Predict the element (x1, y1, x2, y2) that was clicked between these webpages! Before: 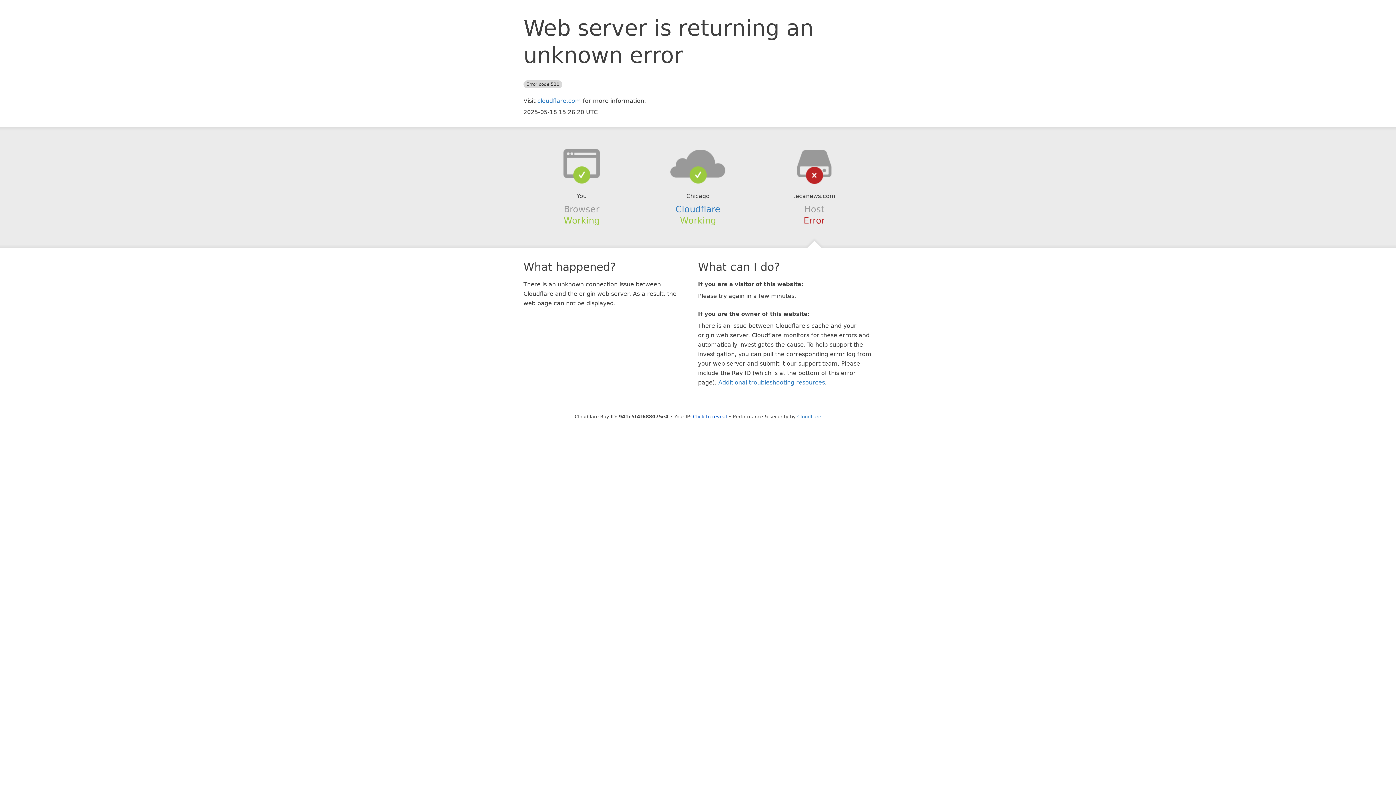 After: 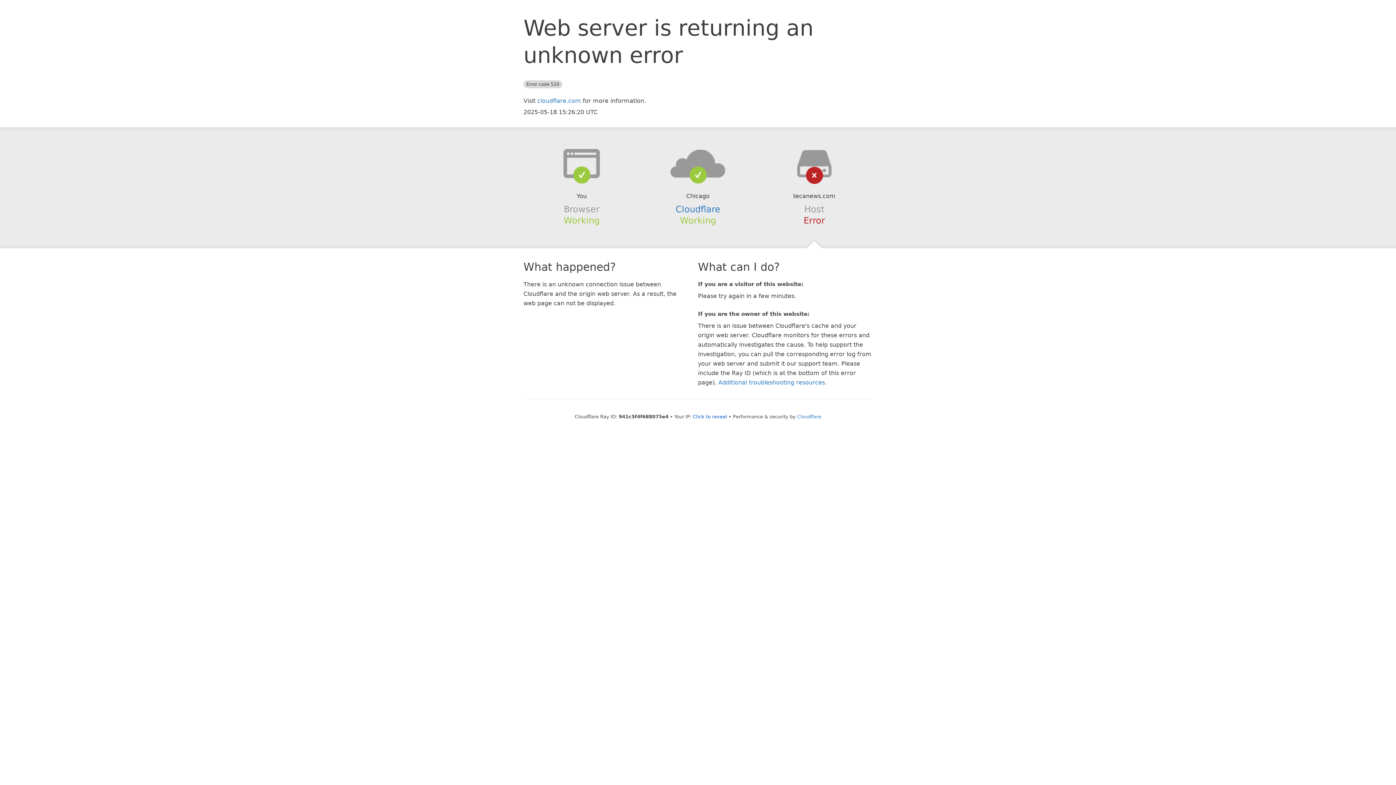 Action: bbox: (639, 148, 756, 178)